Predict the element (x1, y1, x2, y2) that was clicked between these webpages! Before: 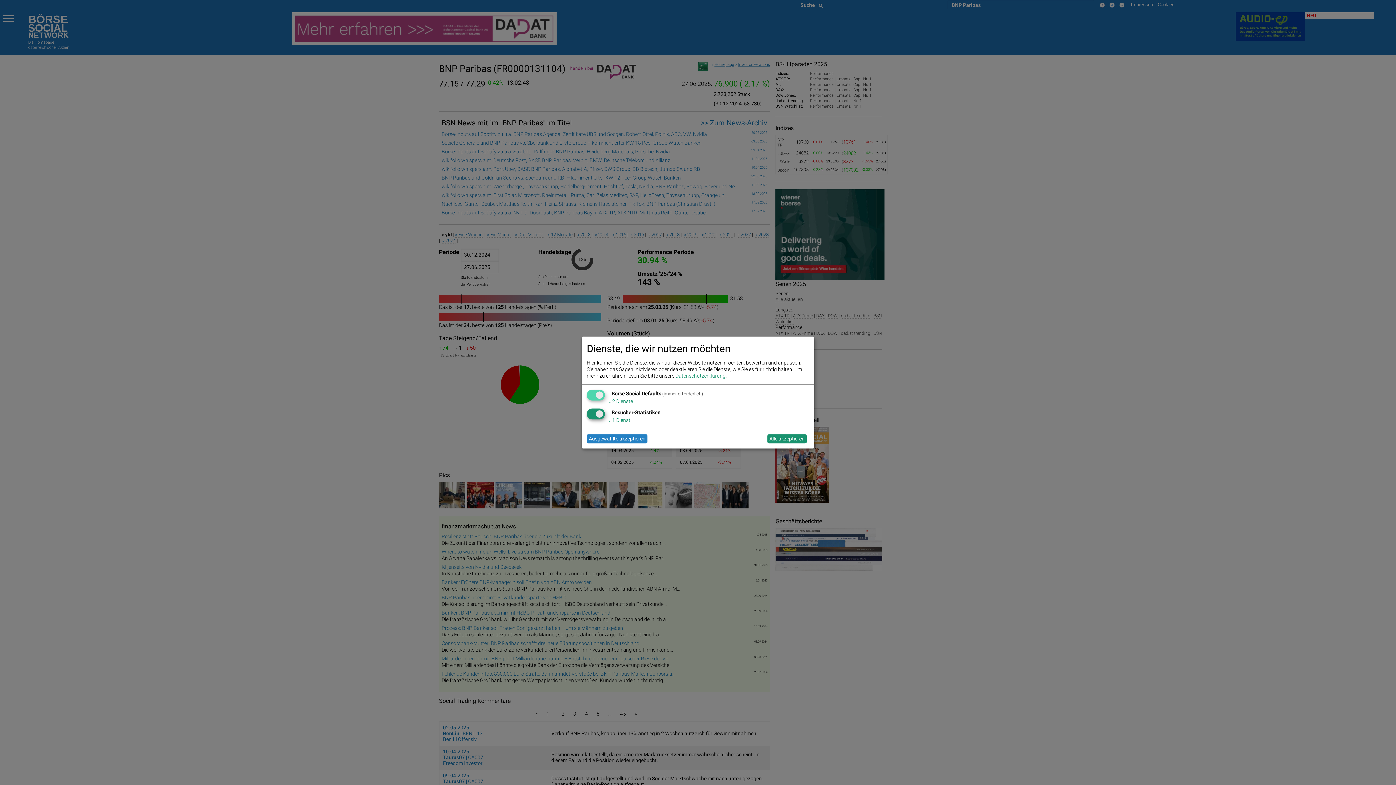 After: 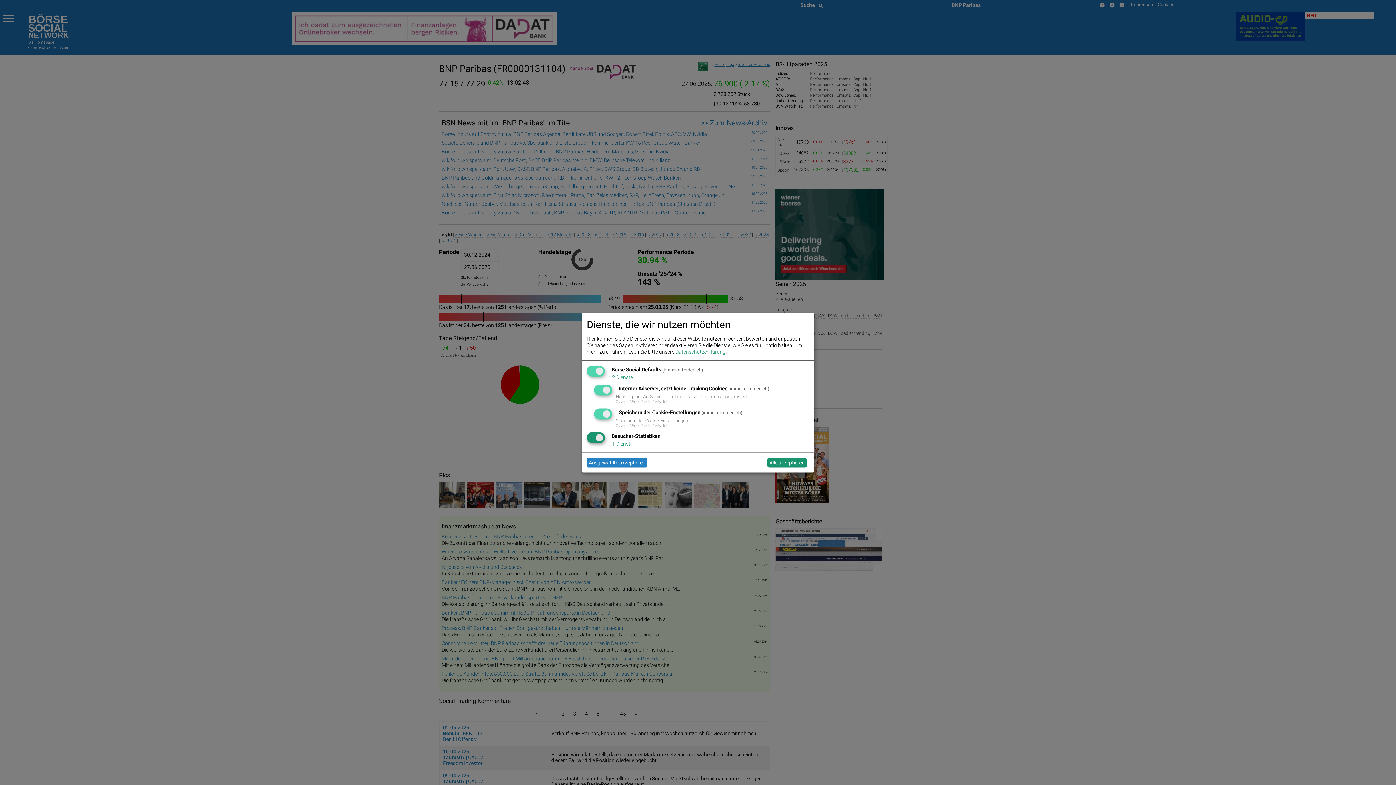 Action: label: ↓ 2 Dienste bbox: (608, 398, 633, 404)